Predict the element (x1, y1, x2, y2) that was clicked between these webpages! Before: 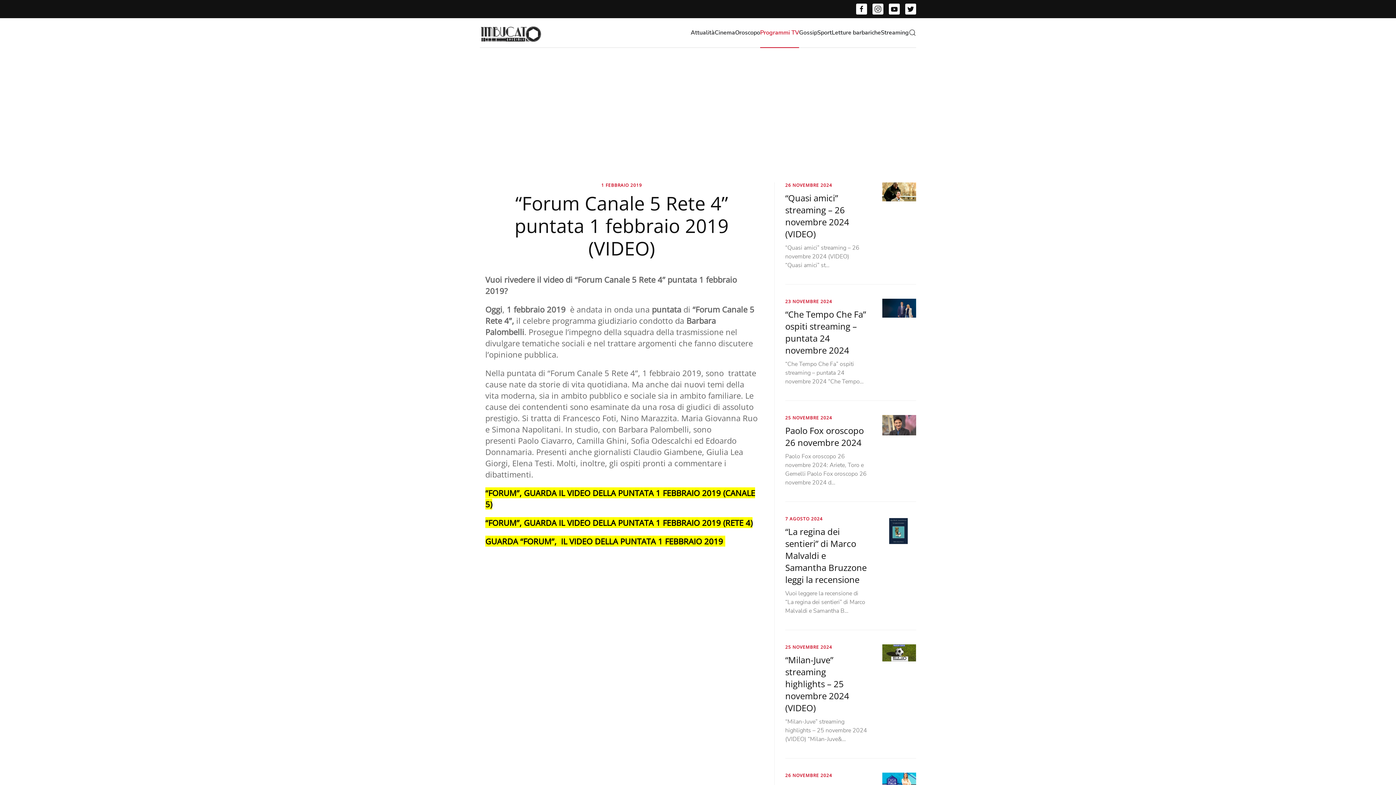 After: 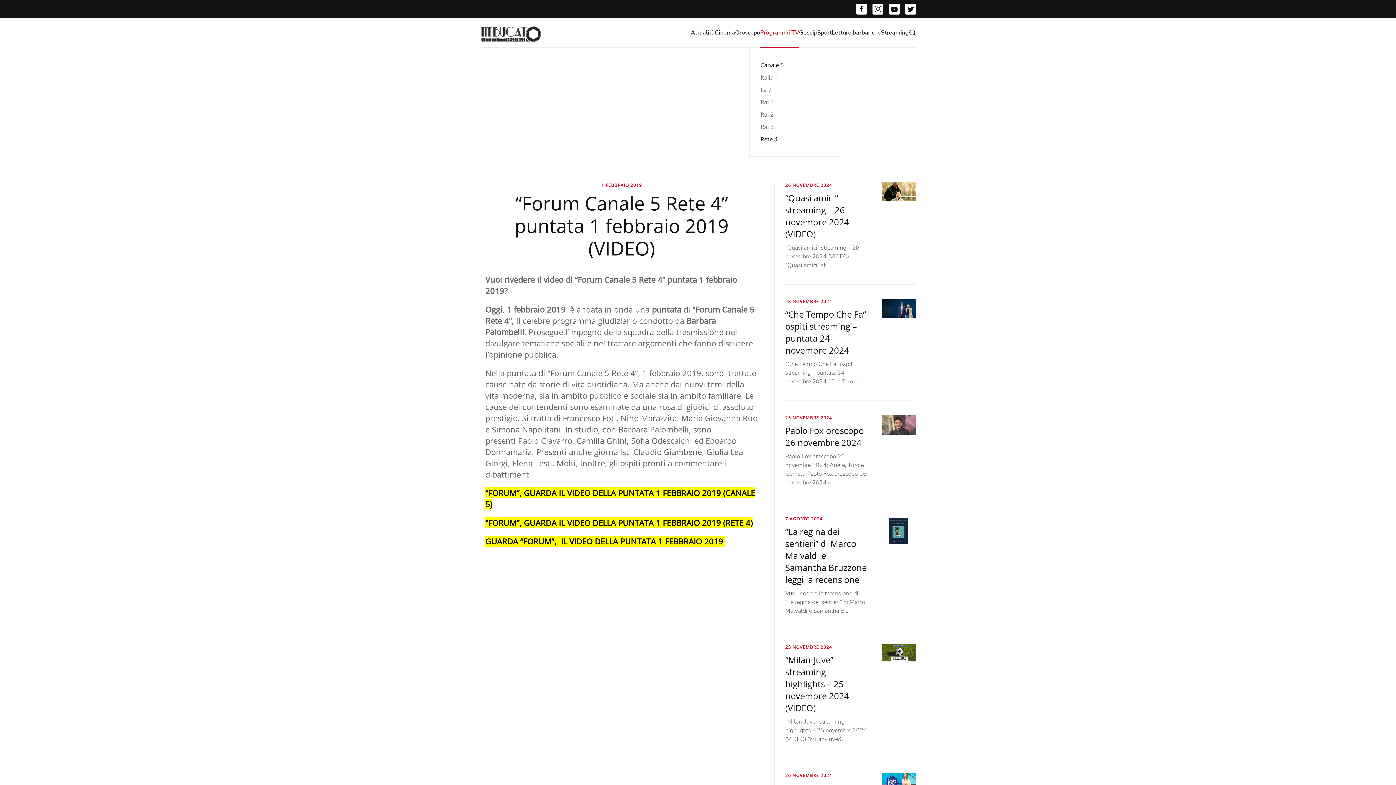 Action: label: Programmi TV bbox: (760, 18, 799, 47)